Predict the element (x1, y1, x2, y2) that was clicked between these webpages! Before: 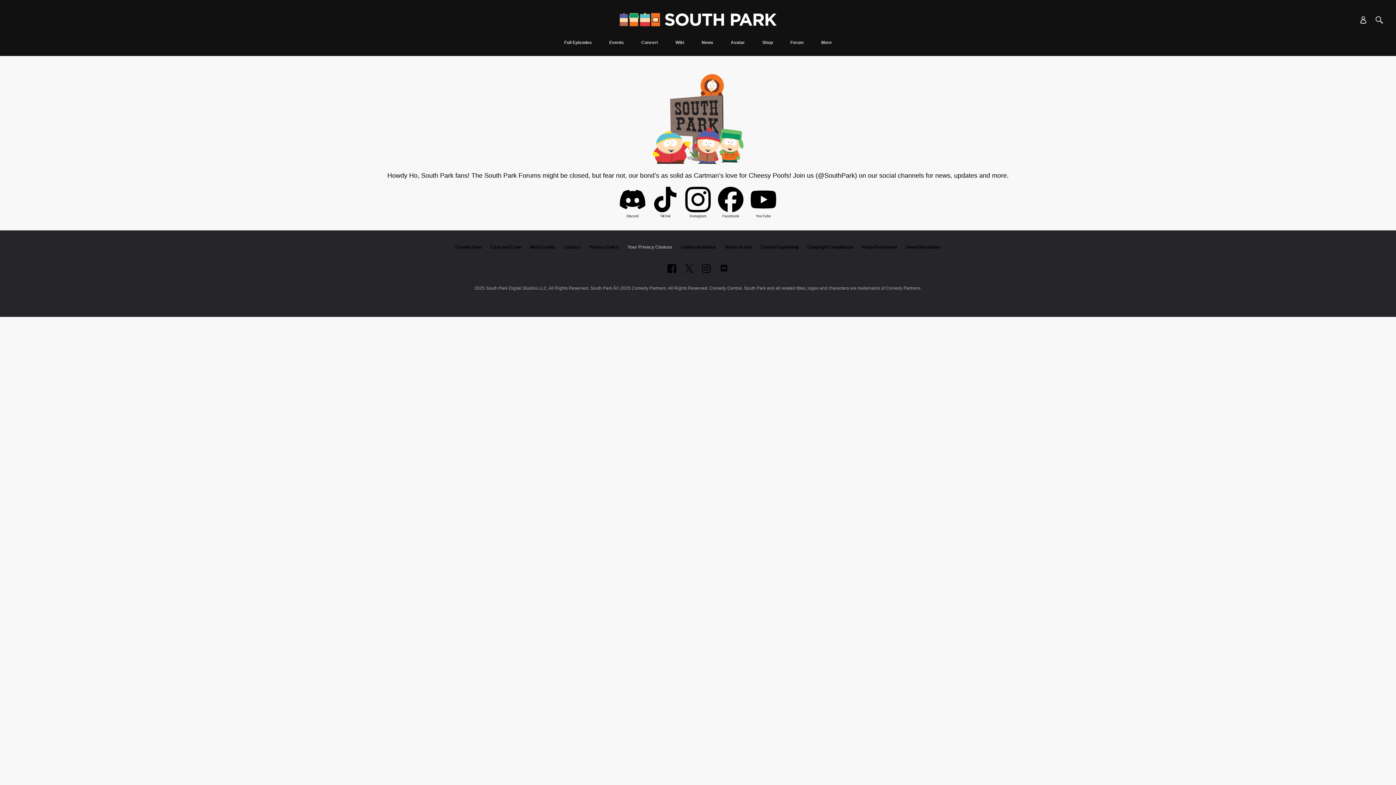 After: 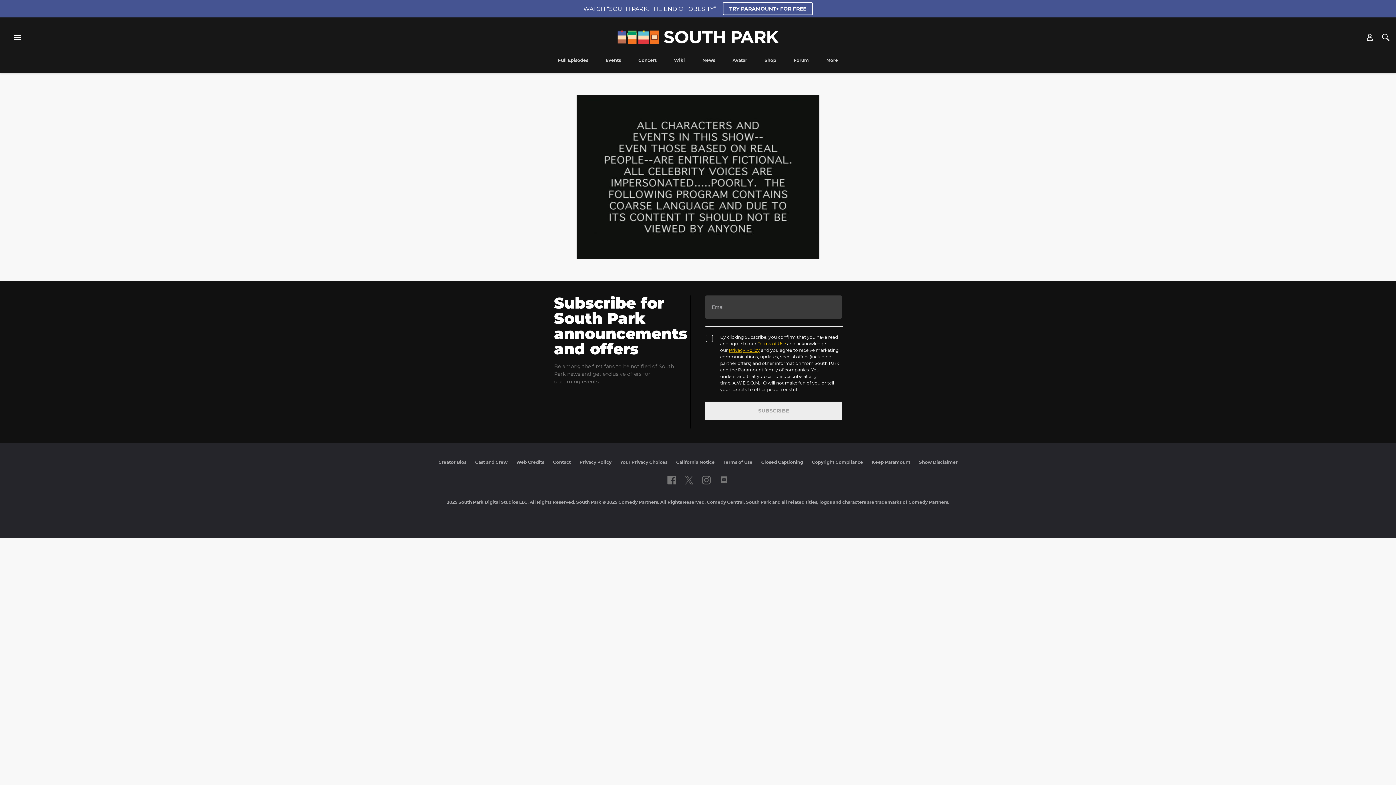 Action: label: Show Disclaimer bbox: (906, 244, 940, 249)